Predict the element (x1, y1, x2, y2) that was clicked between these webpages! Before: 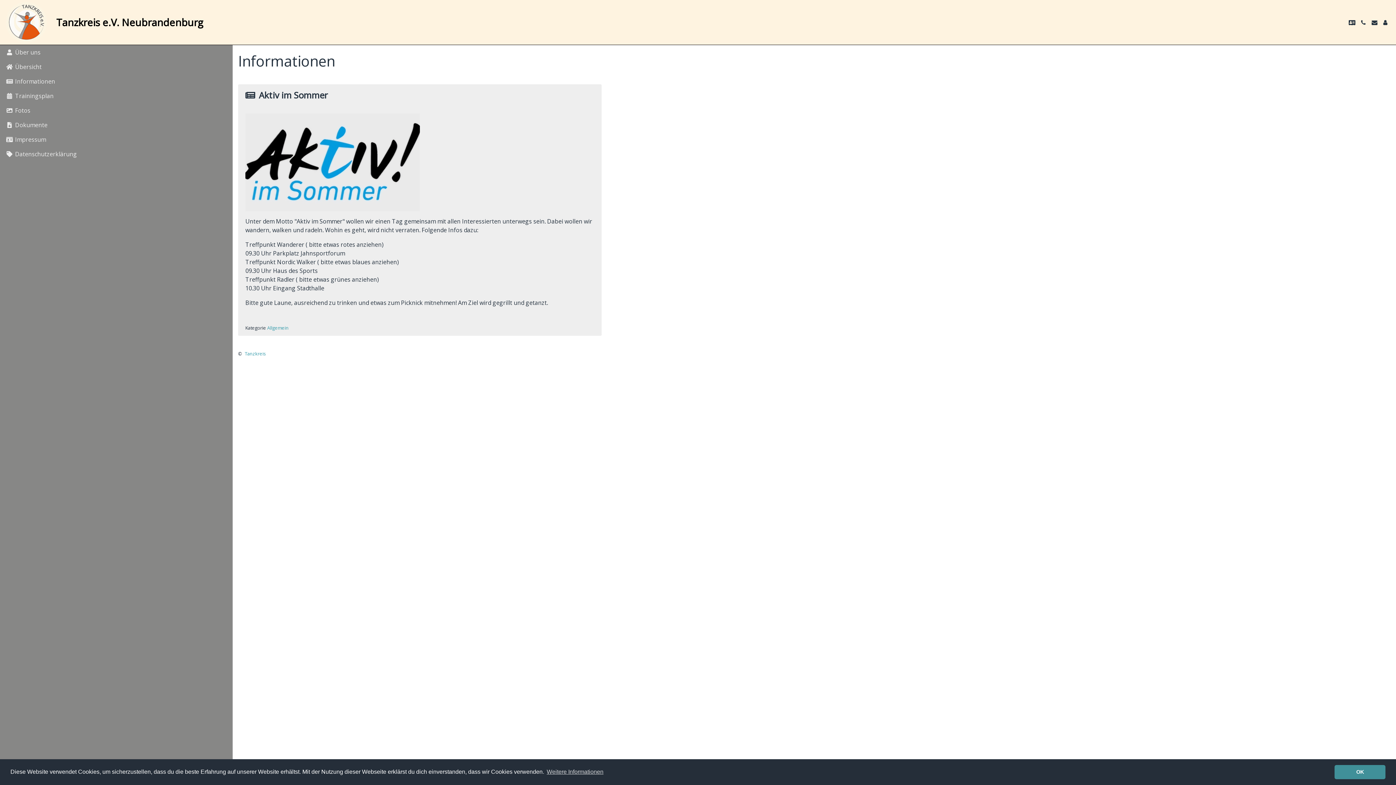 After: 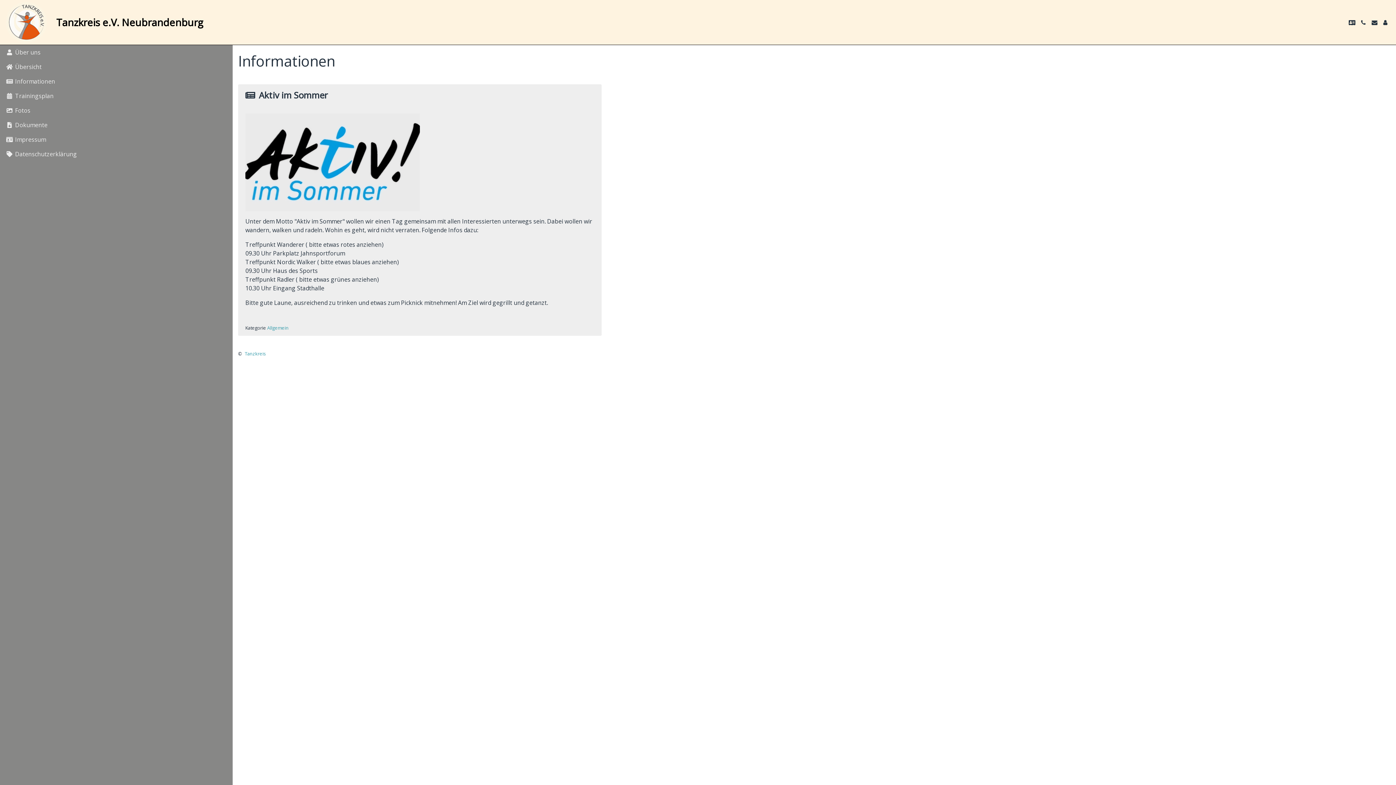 Action: label: dismiss cookie message bbox: (1334, 765, 1385, 779)